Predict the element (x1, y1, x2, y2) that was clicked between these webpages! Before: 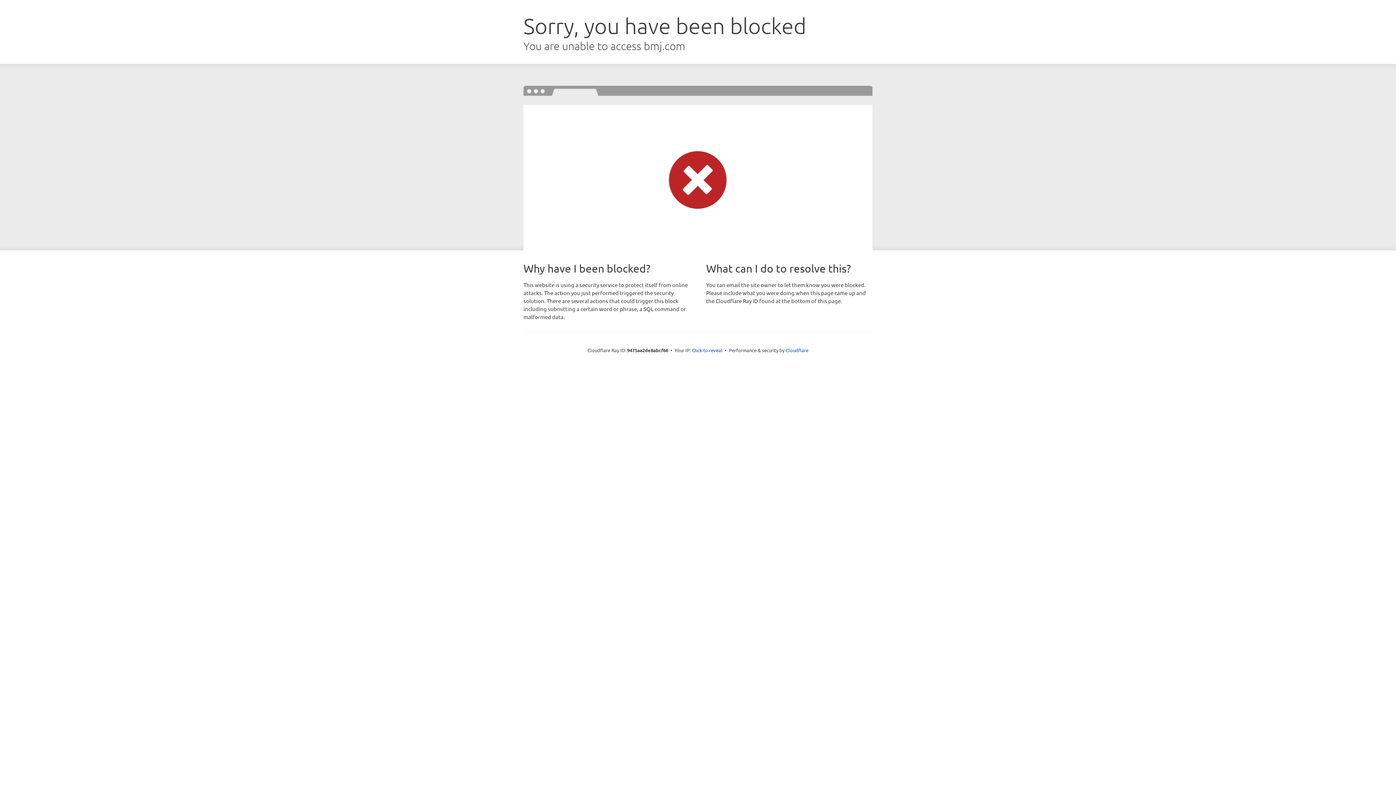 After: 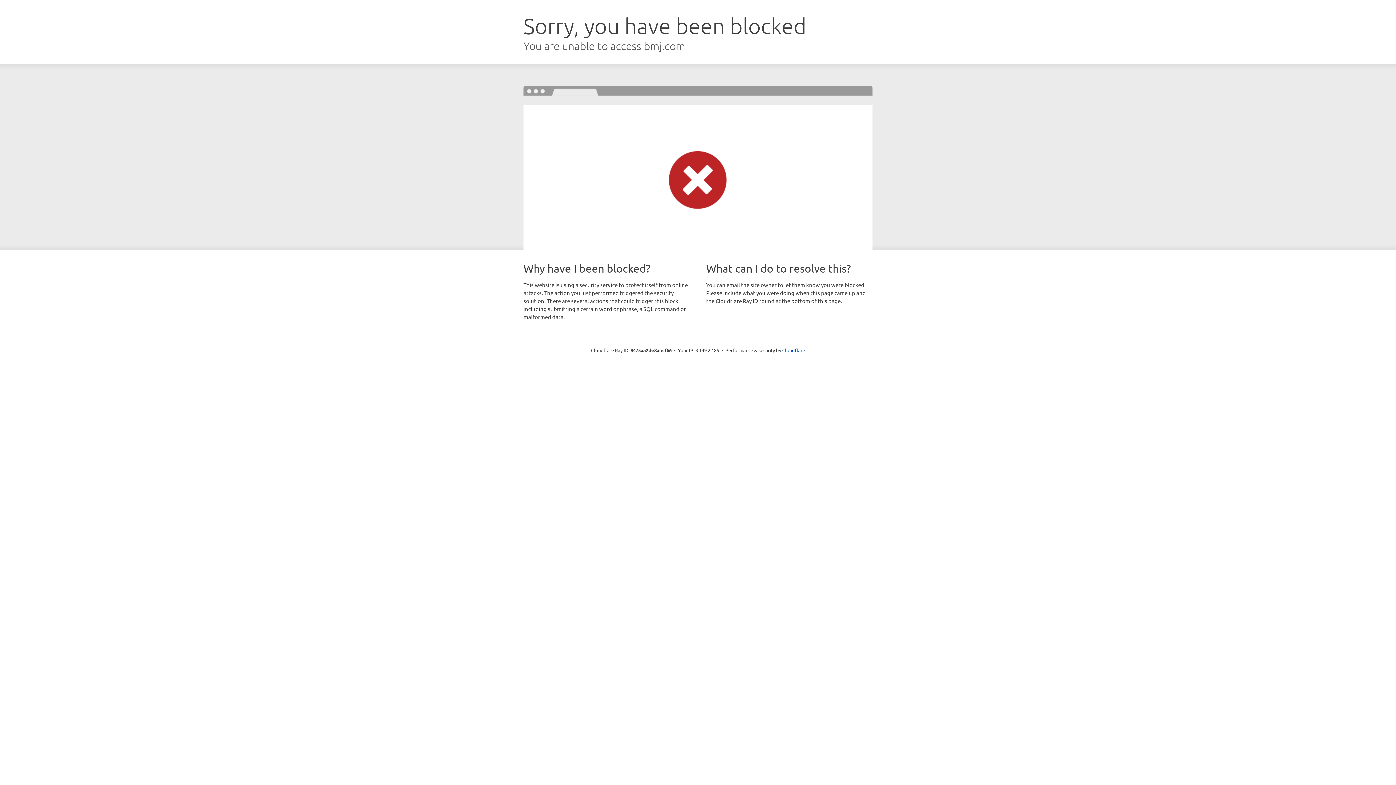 Action: label: Click to reveal bbox: (692, 346, 722, 353)